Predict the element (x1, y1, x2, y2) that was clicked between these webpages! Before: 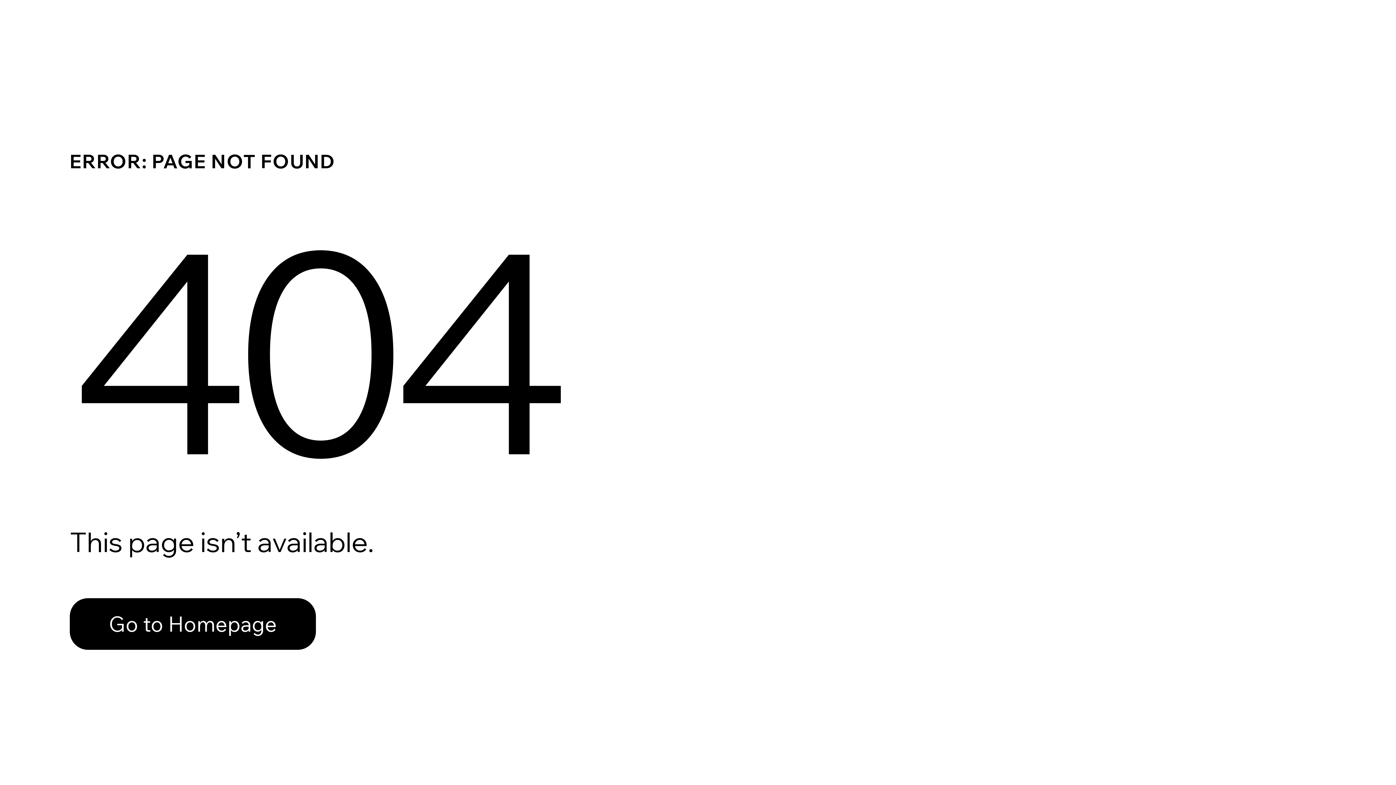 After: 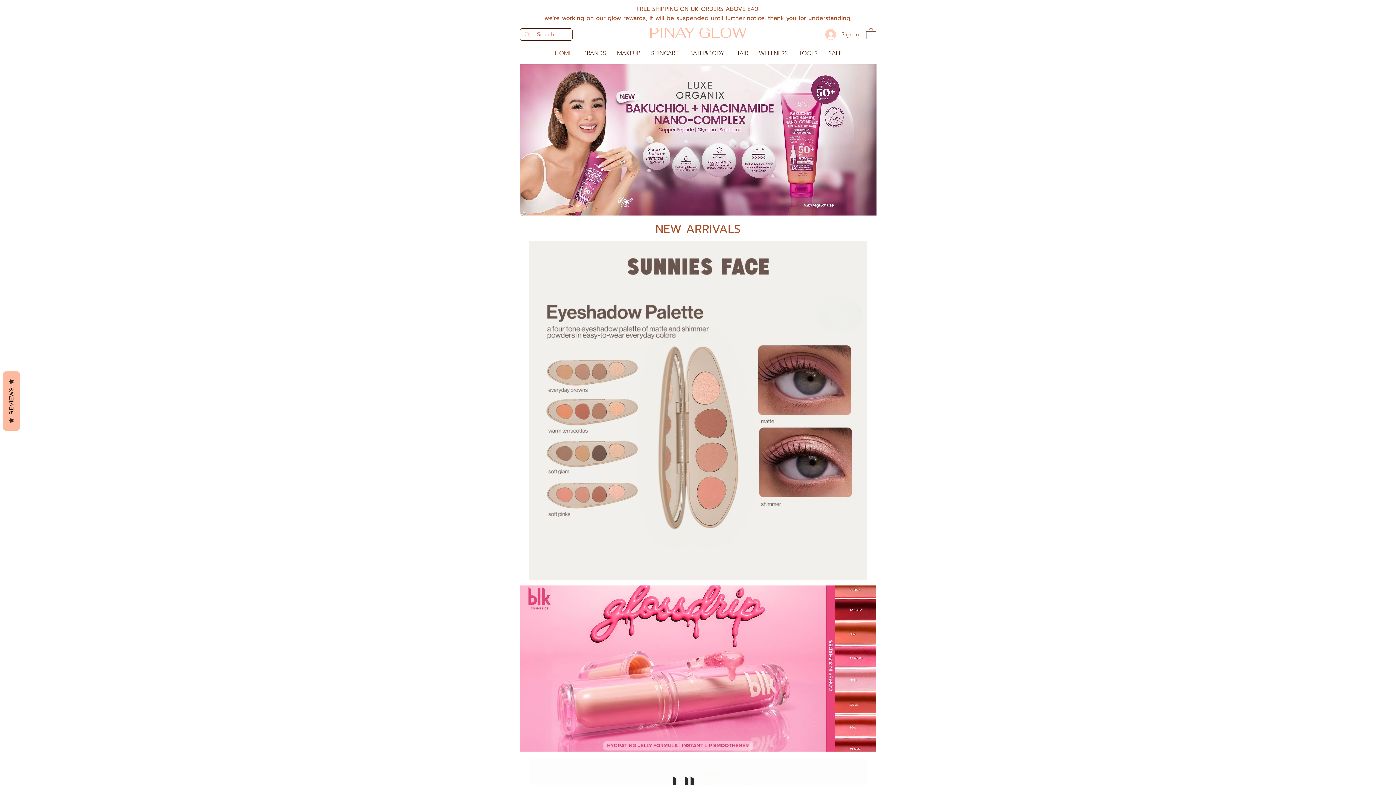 Action: label: Go to Homepage bbox: (69, 598, 316, 650)